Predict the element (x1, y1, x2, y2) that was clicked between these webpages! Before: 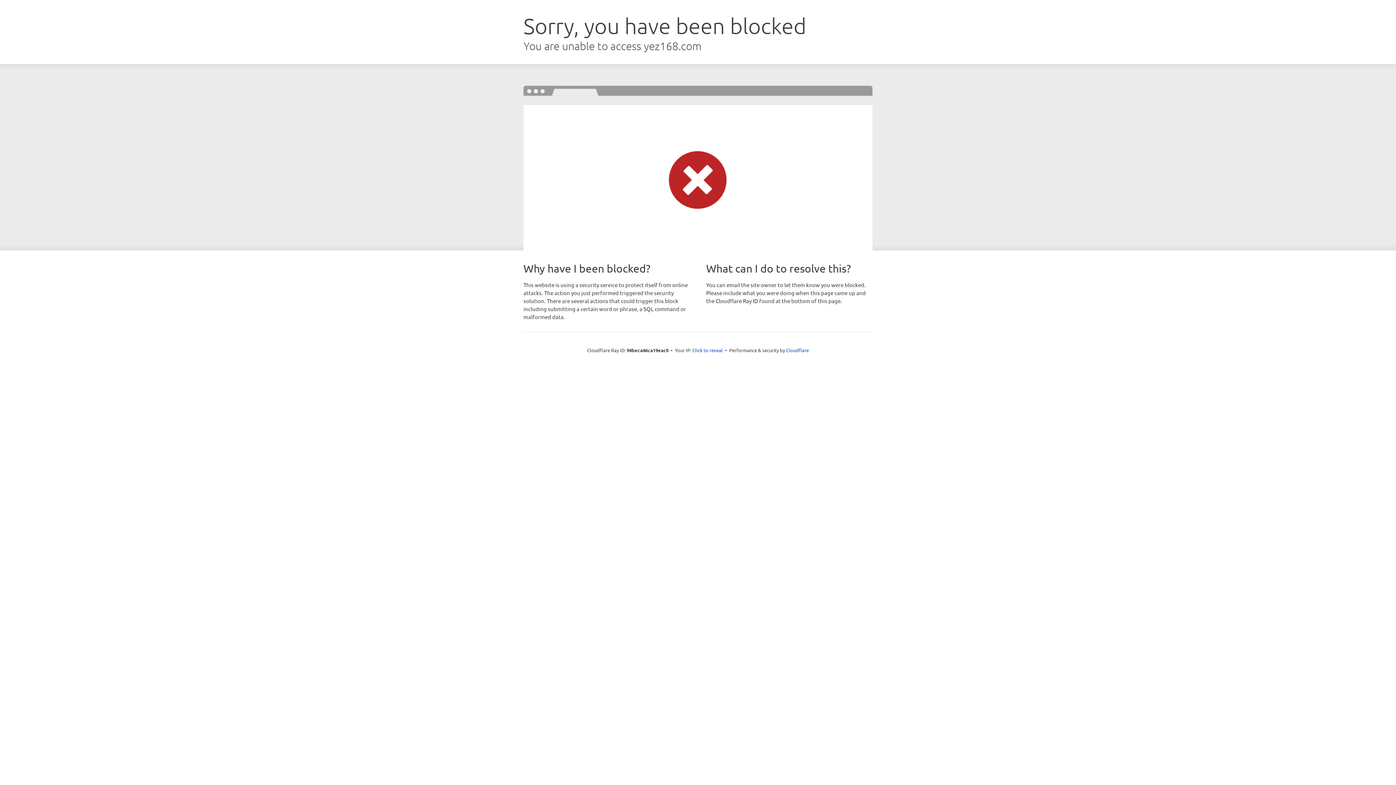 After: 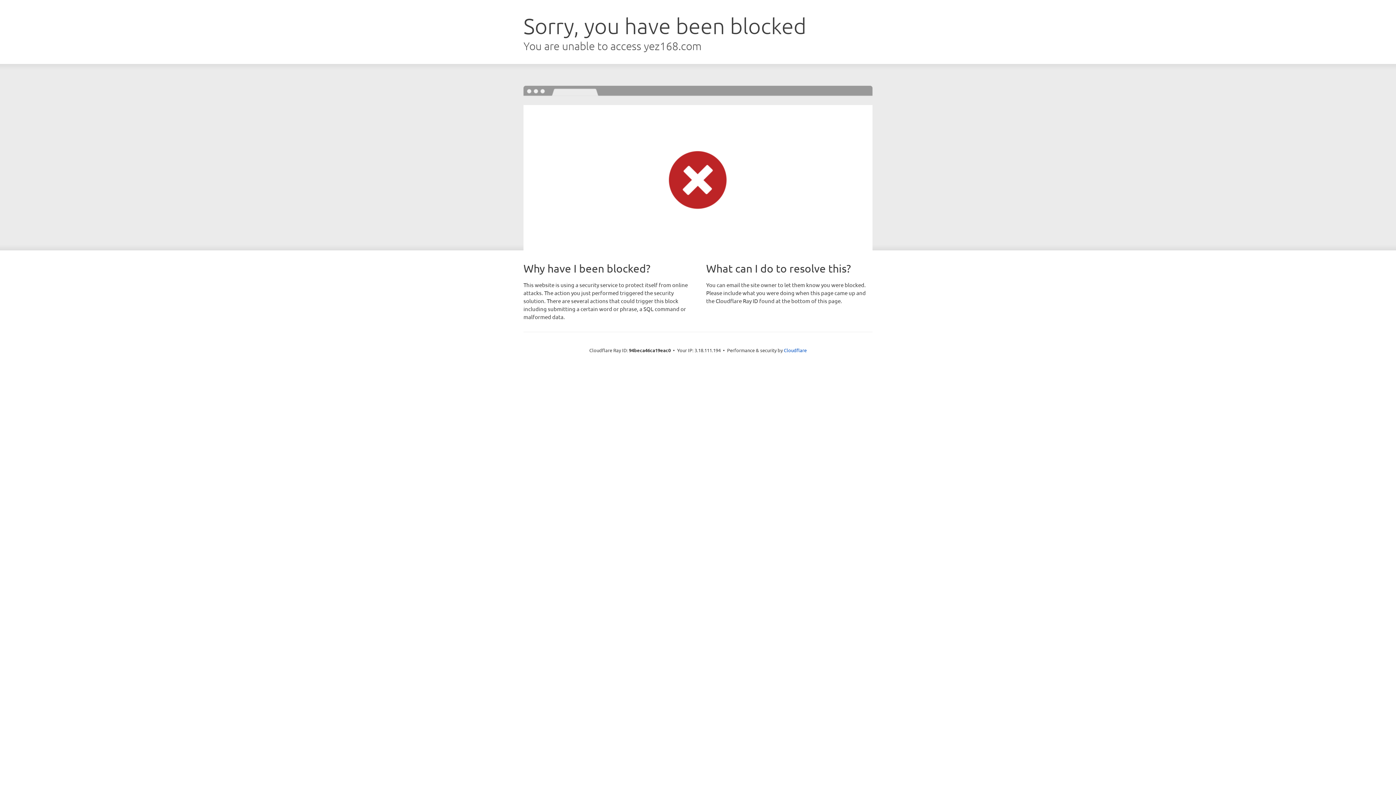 Action: bbox: (692, 346, 723, 353) label: Click to reveal